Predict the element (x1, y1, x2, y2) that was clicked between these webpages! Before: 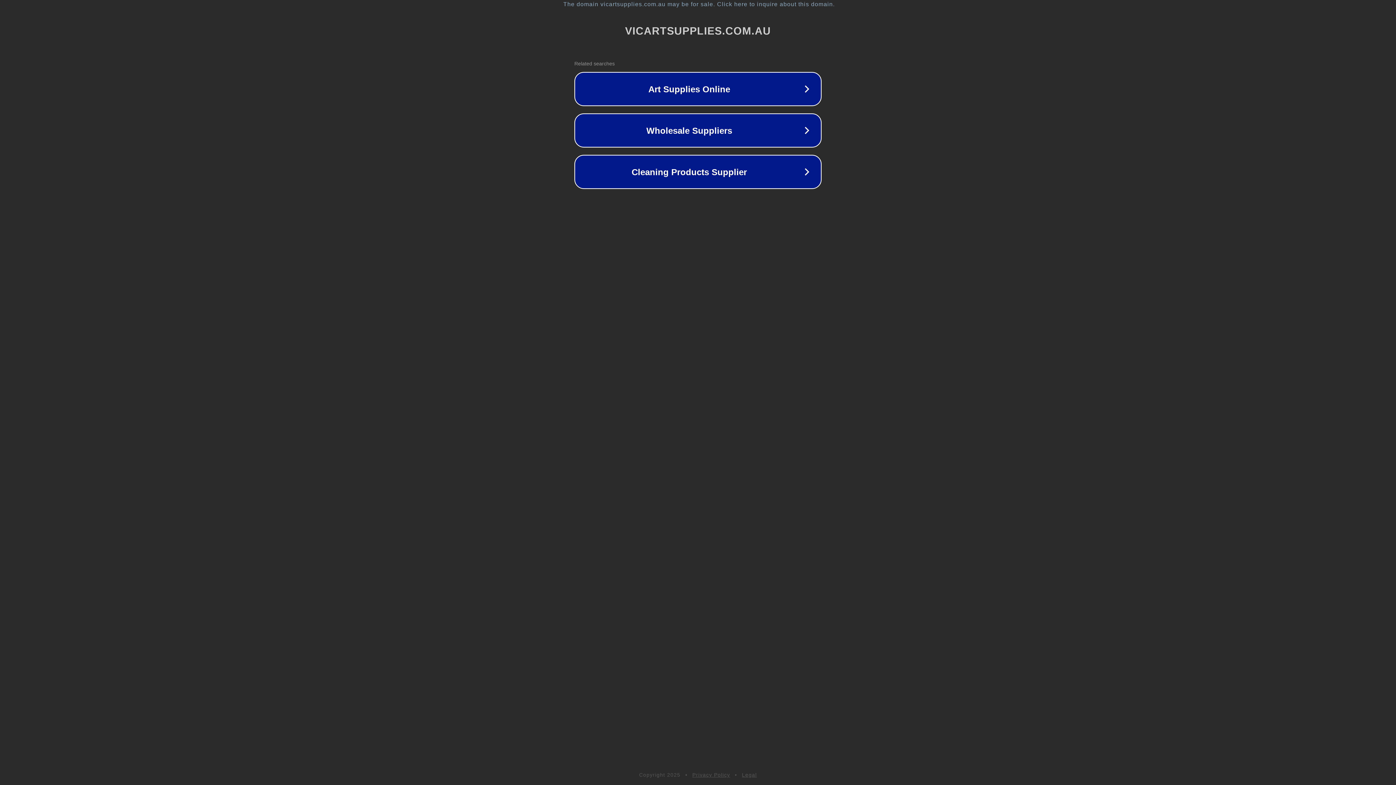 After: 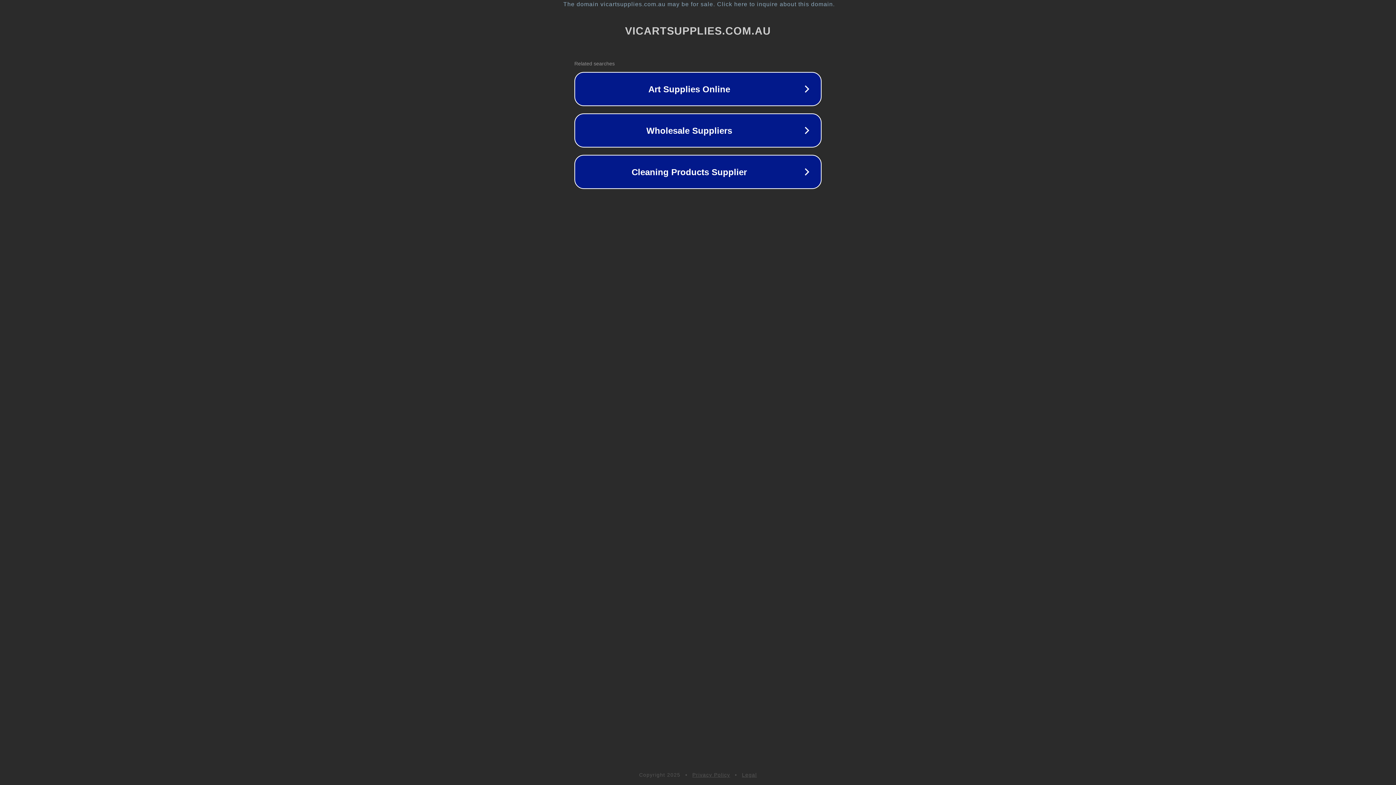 Action: bbox: (692, 772, 730, 778) label: Privacy Policy